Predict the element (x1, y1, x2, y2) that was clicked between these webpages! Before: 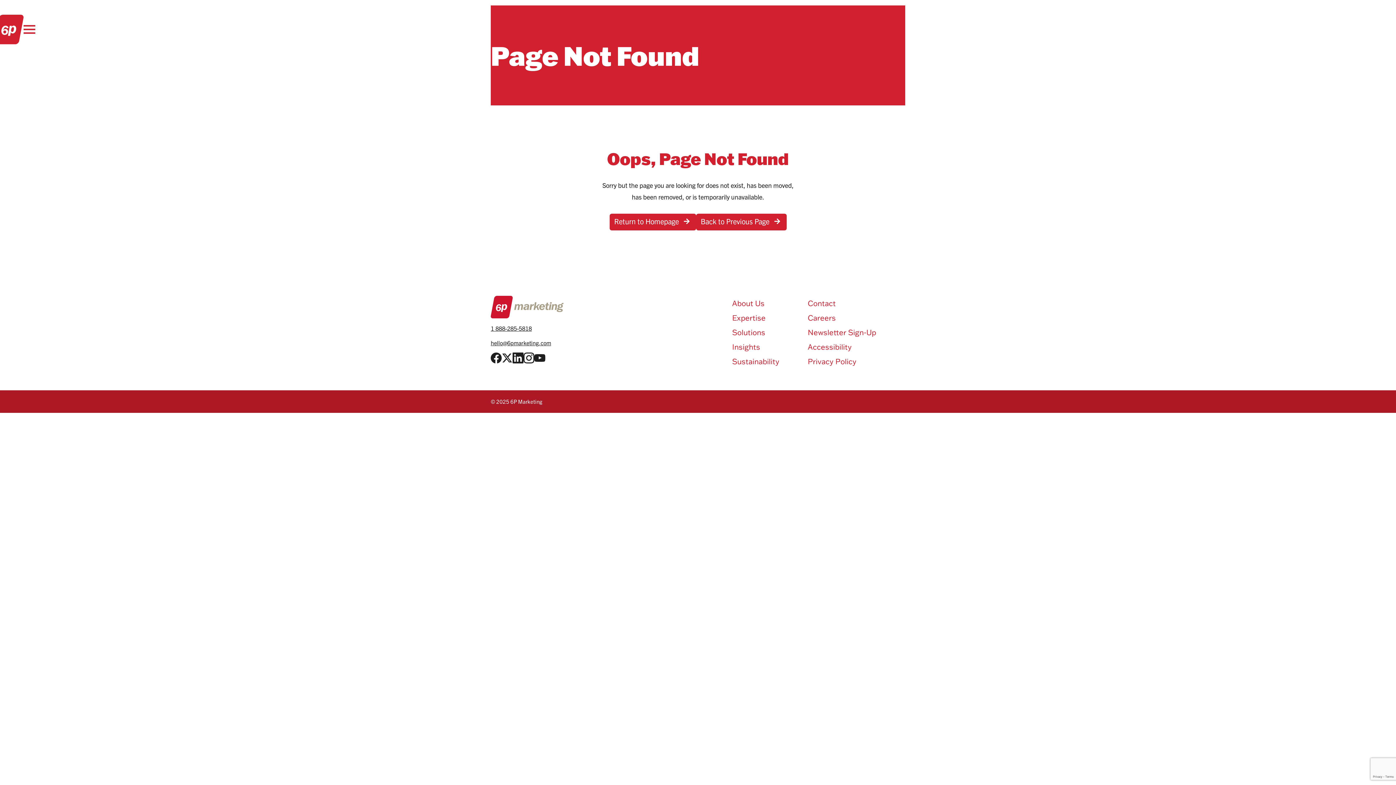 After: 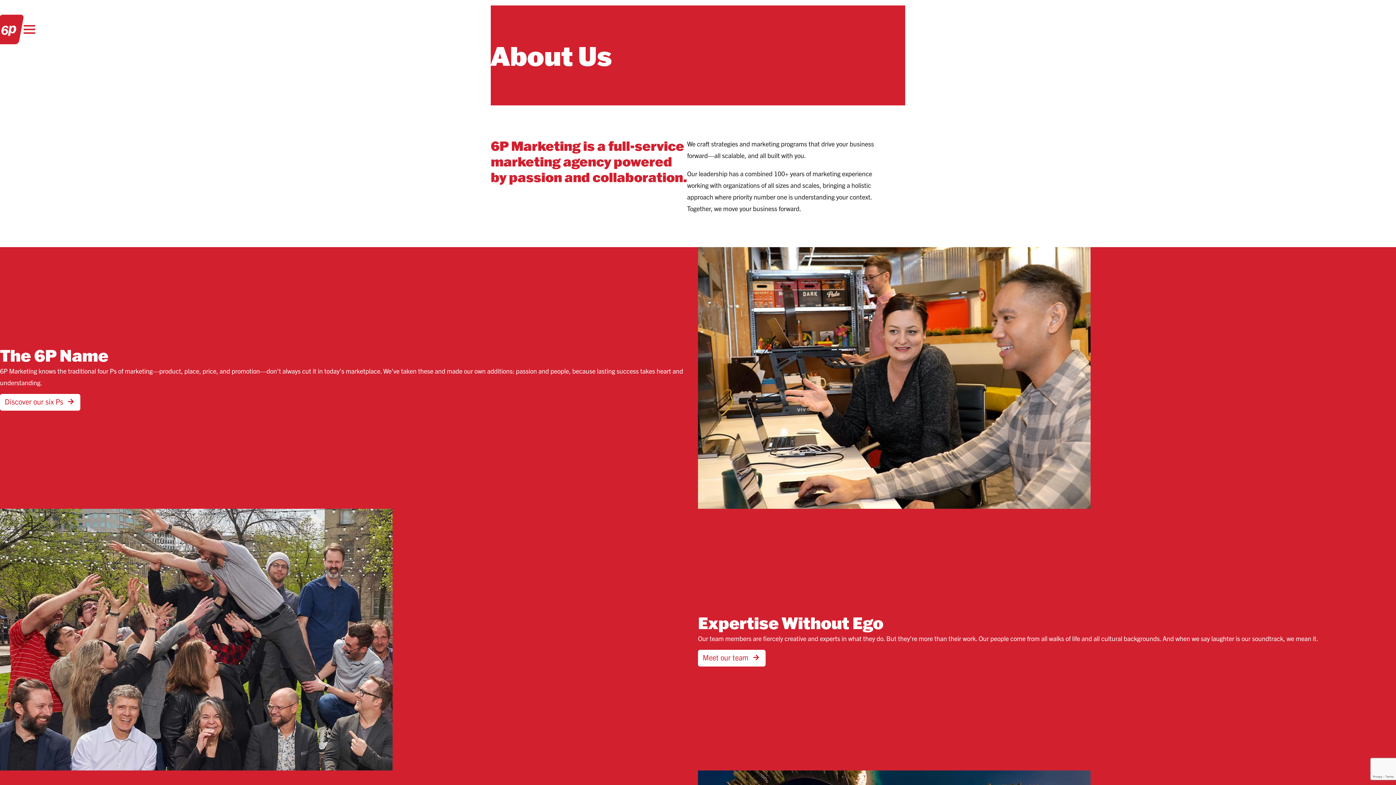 Action: bbox: (732, 296, 779, 310) label: About Us